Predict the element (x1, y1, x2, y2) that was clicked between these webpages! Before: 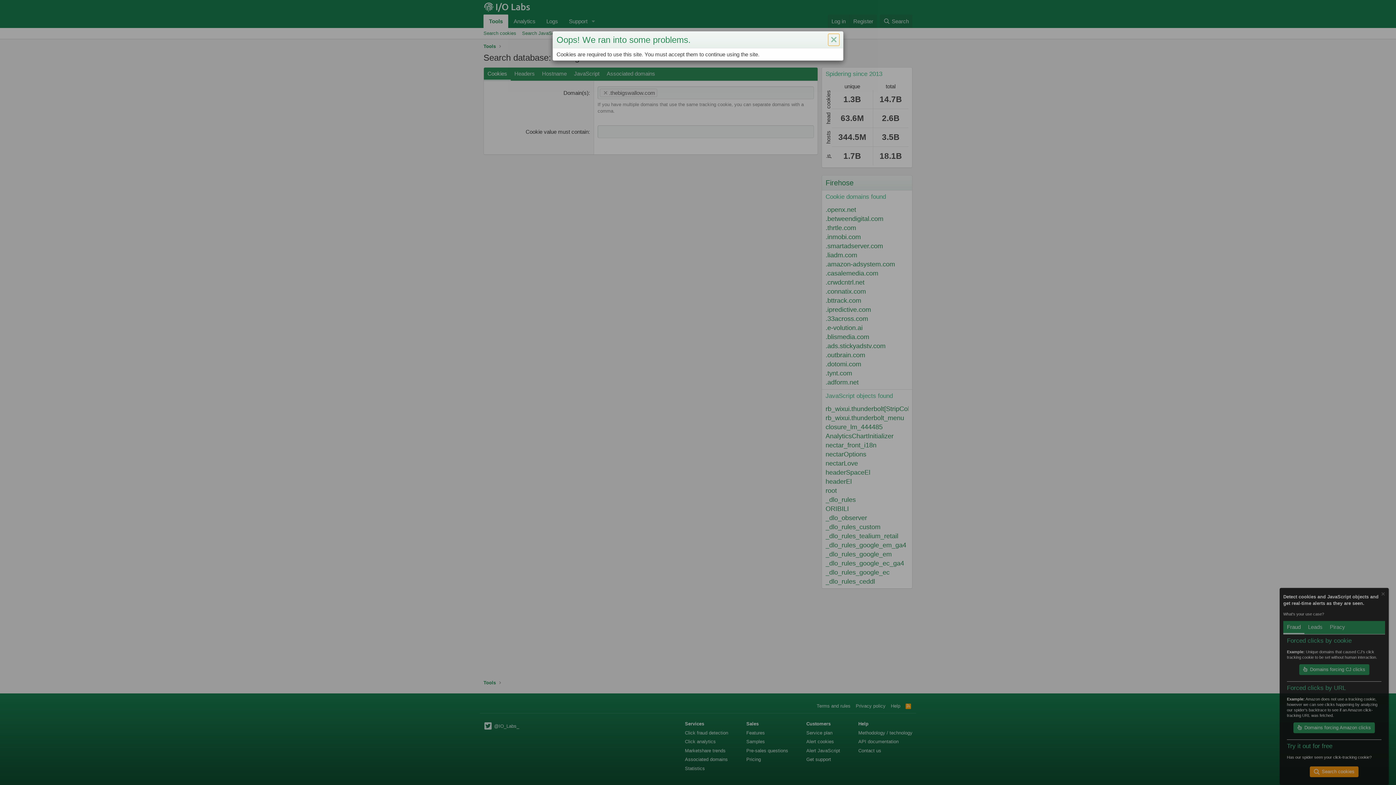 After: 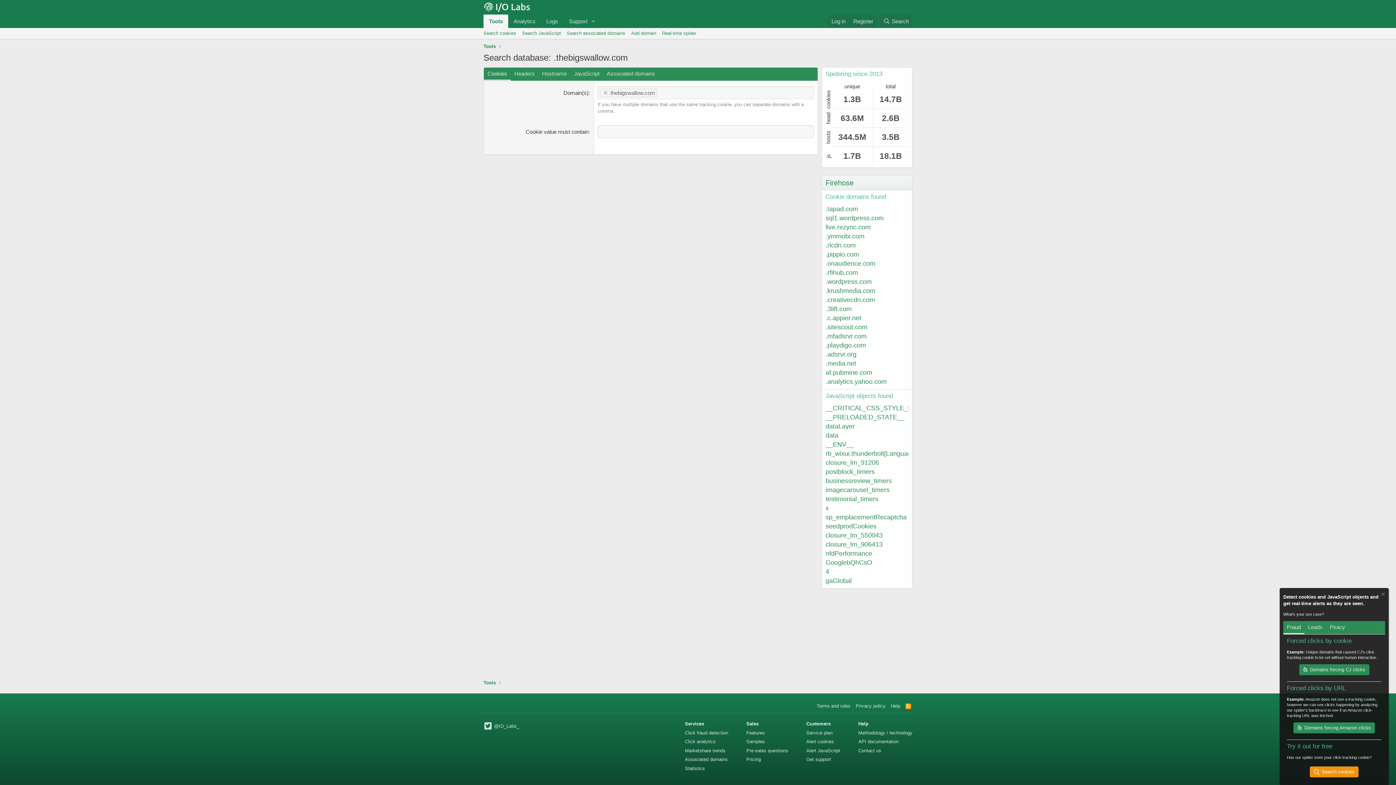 Action: label: Close bbox: (828, 33, 839, 45)